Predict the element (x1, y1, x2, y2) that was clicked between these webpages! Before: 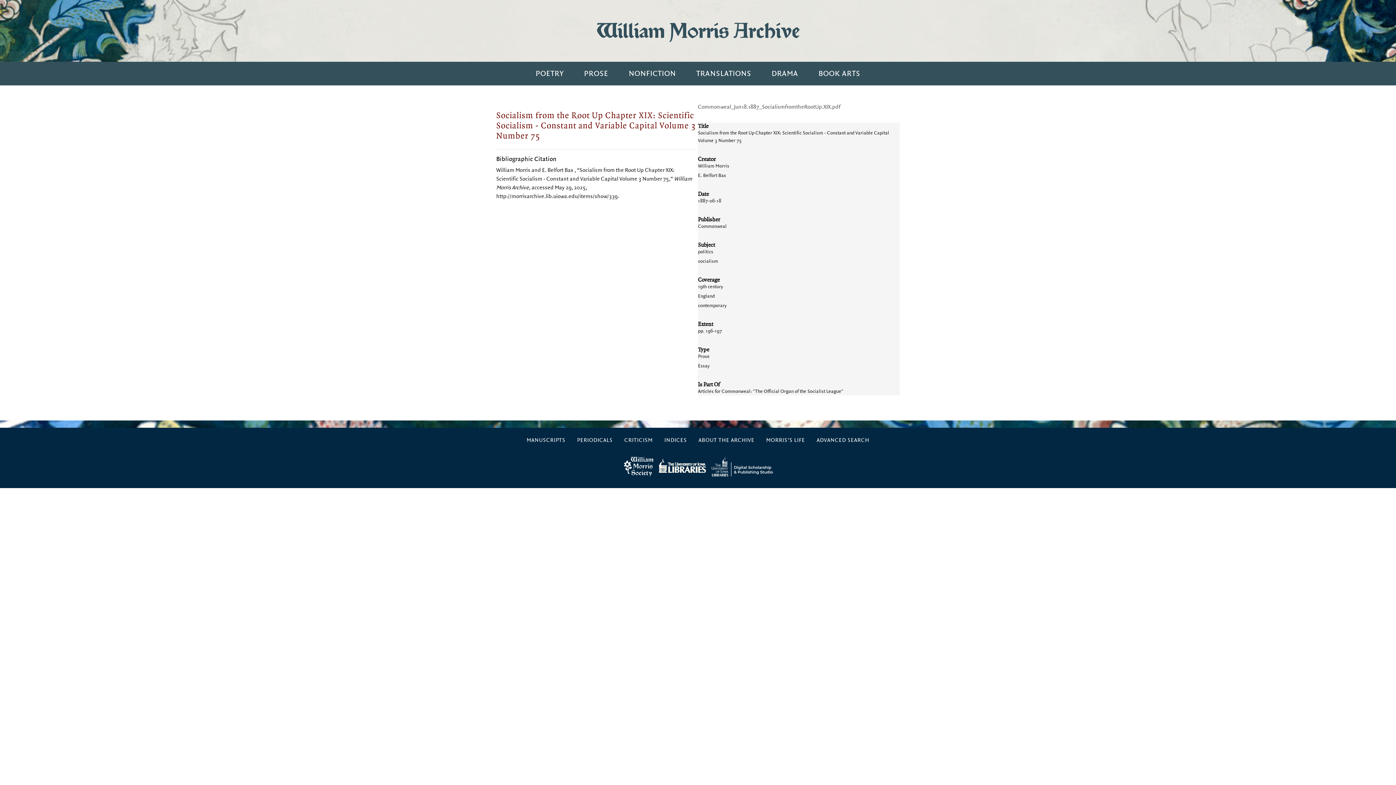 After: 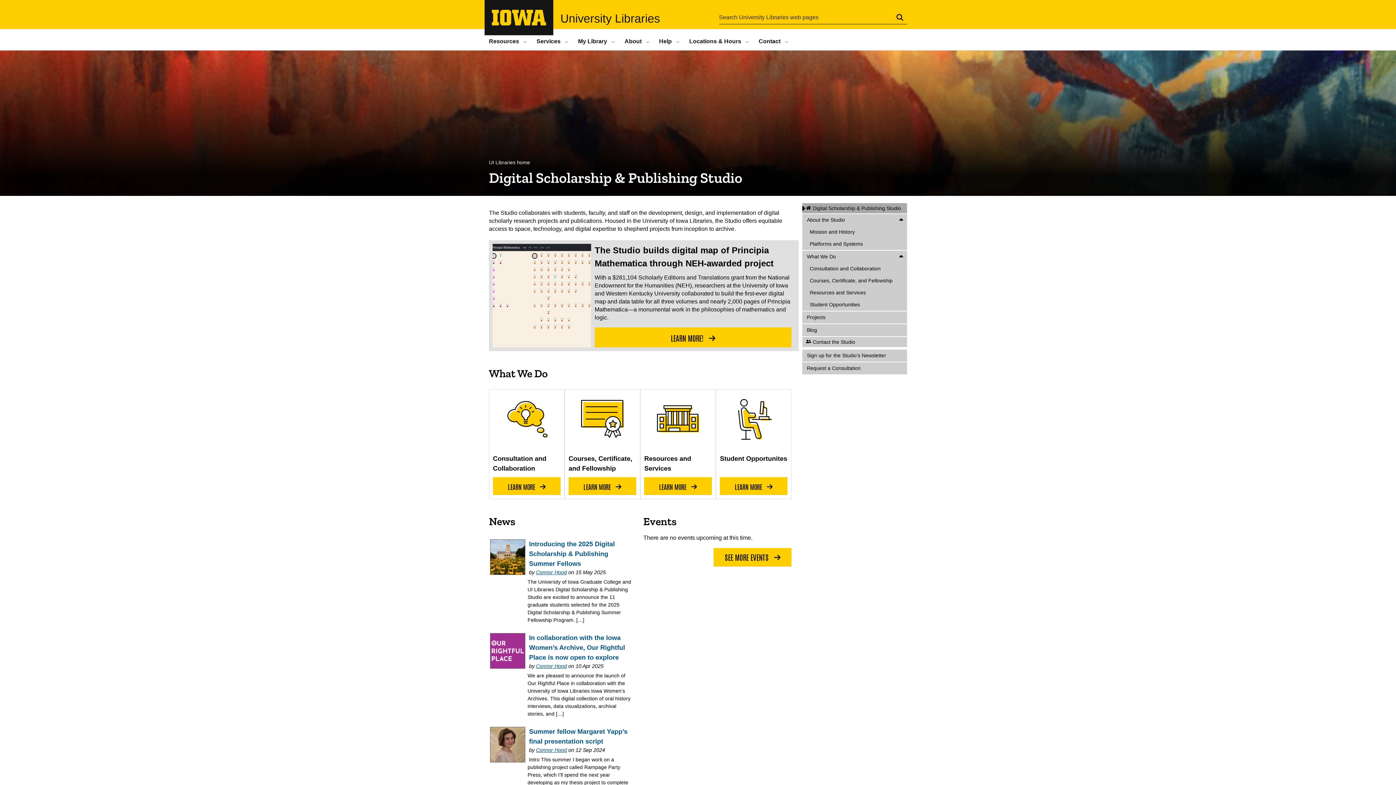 Action: bbox: (711, 463, 773, 470)